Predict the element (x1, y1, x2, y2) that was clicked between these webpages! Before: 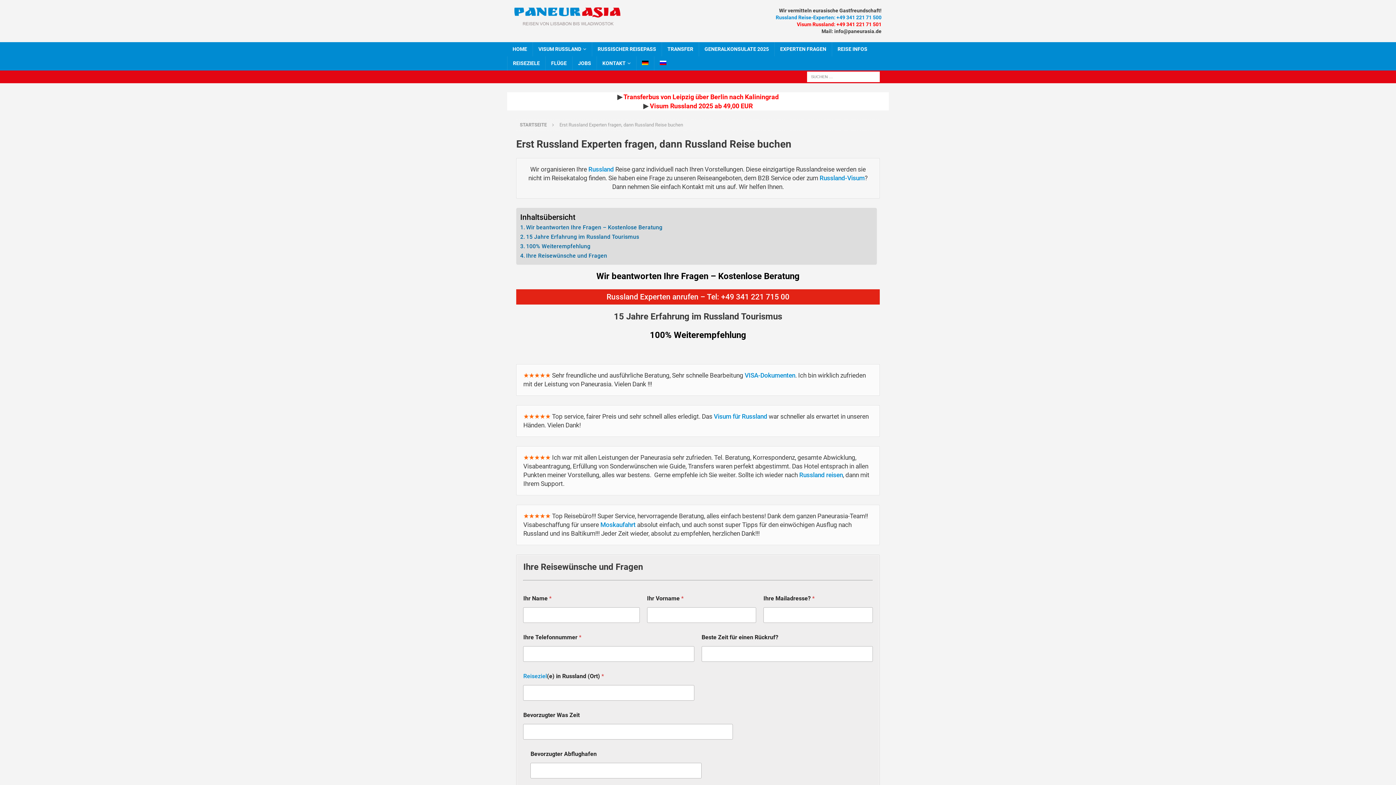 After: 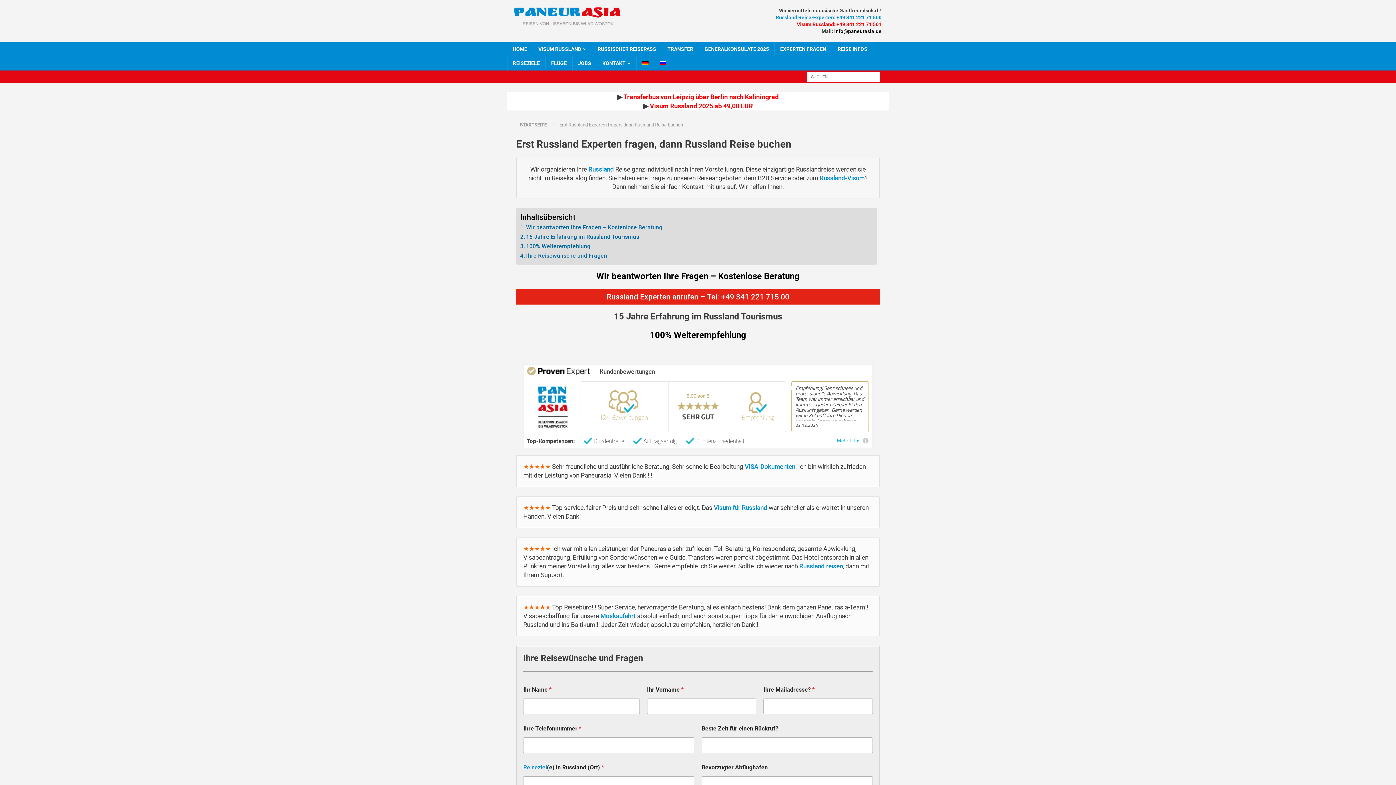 Action: bbox: (834, 28, 881, 34) label: info@paneurasia.de